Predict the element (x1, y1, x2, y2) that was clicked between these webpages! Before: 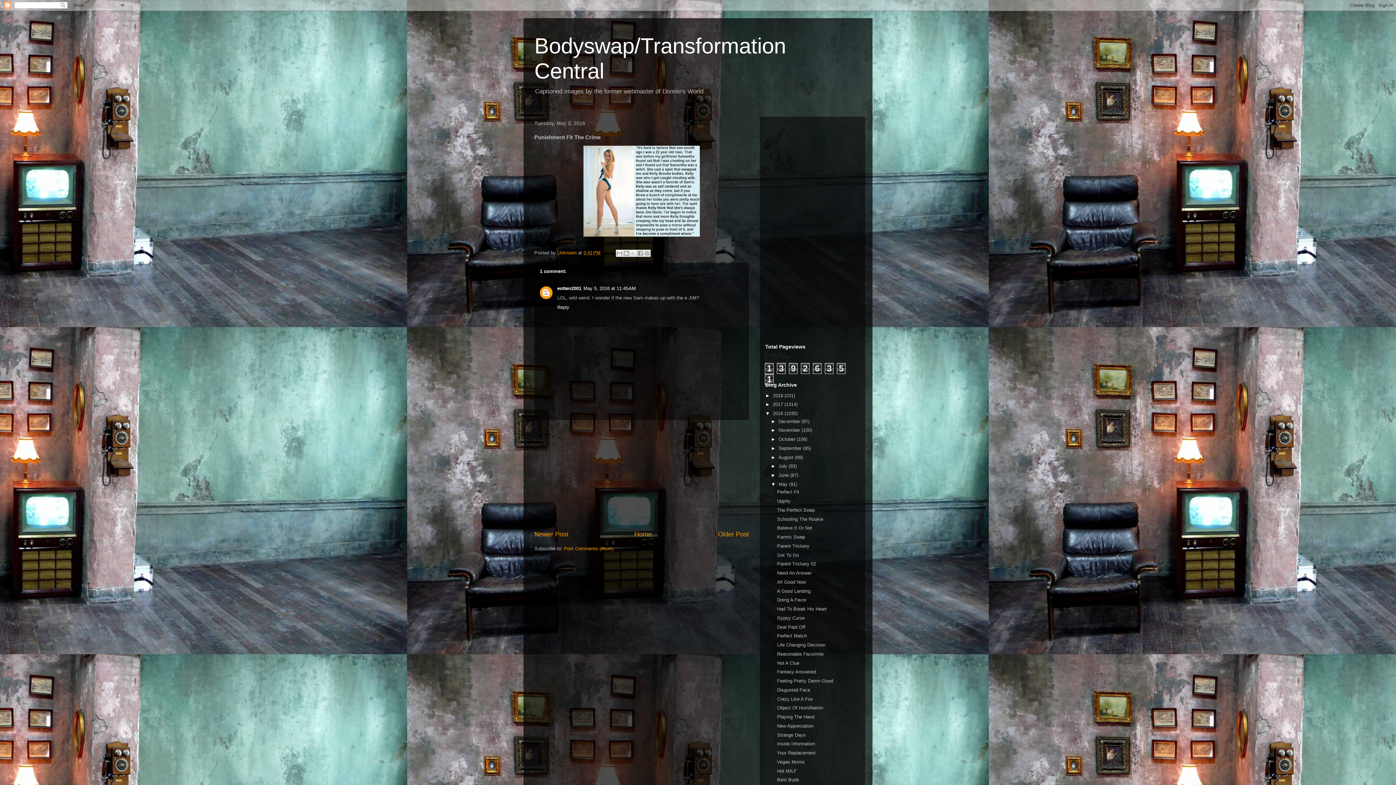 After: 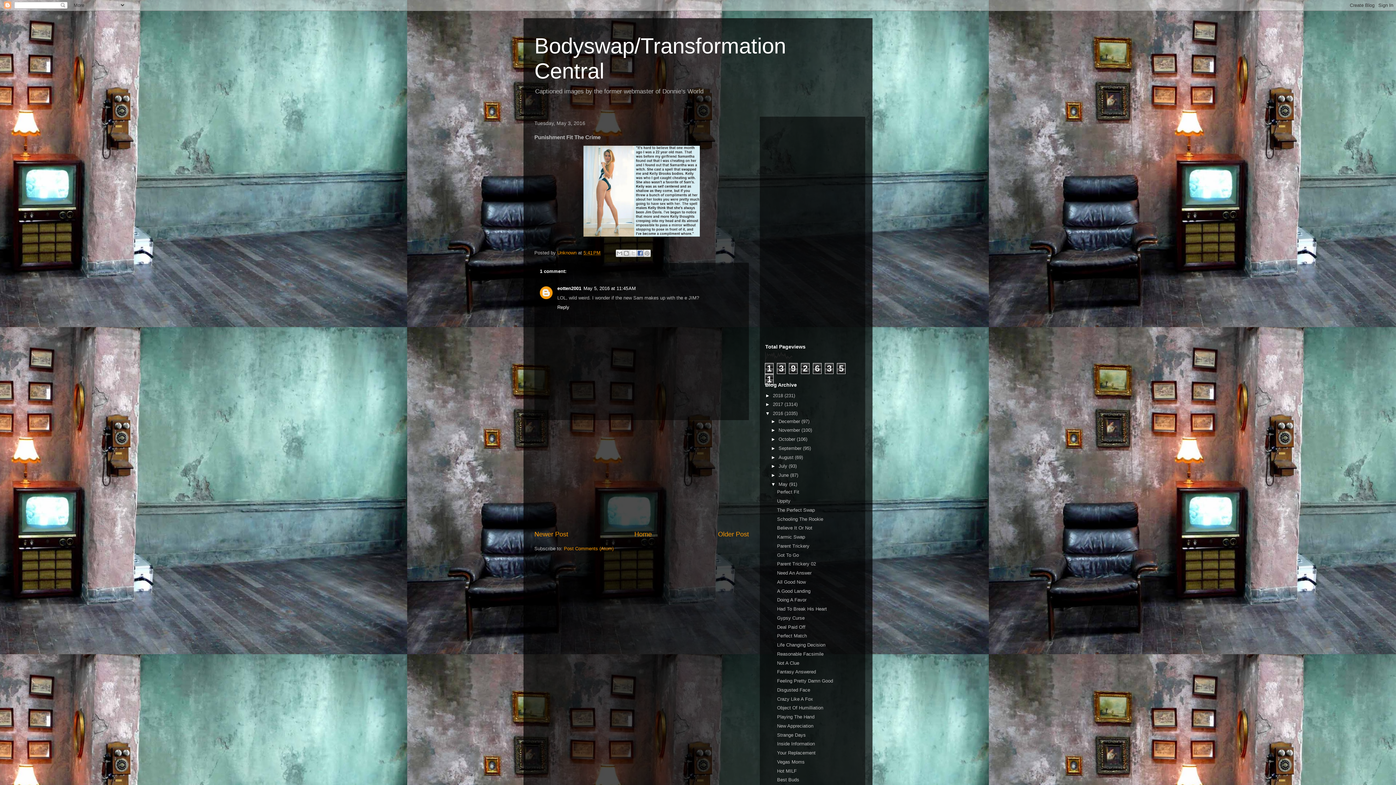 Action: bbox: (636, 249, 644, 257) label: Share to Facebook